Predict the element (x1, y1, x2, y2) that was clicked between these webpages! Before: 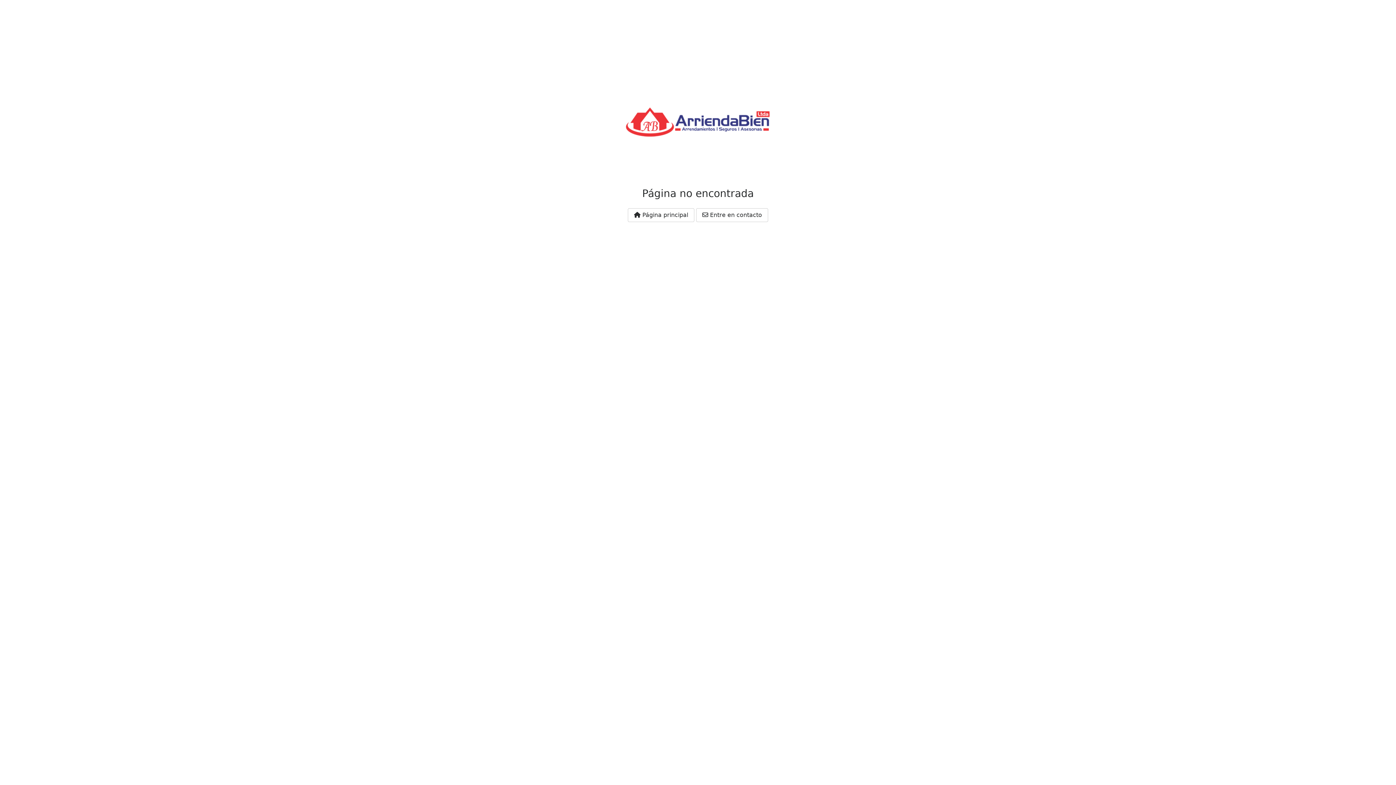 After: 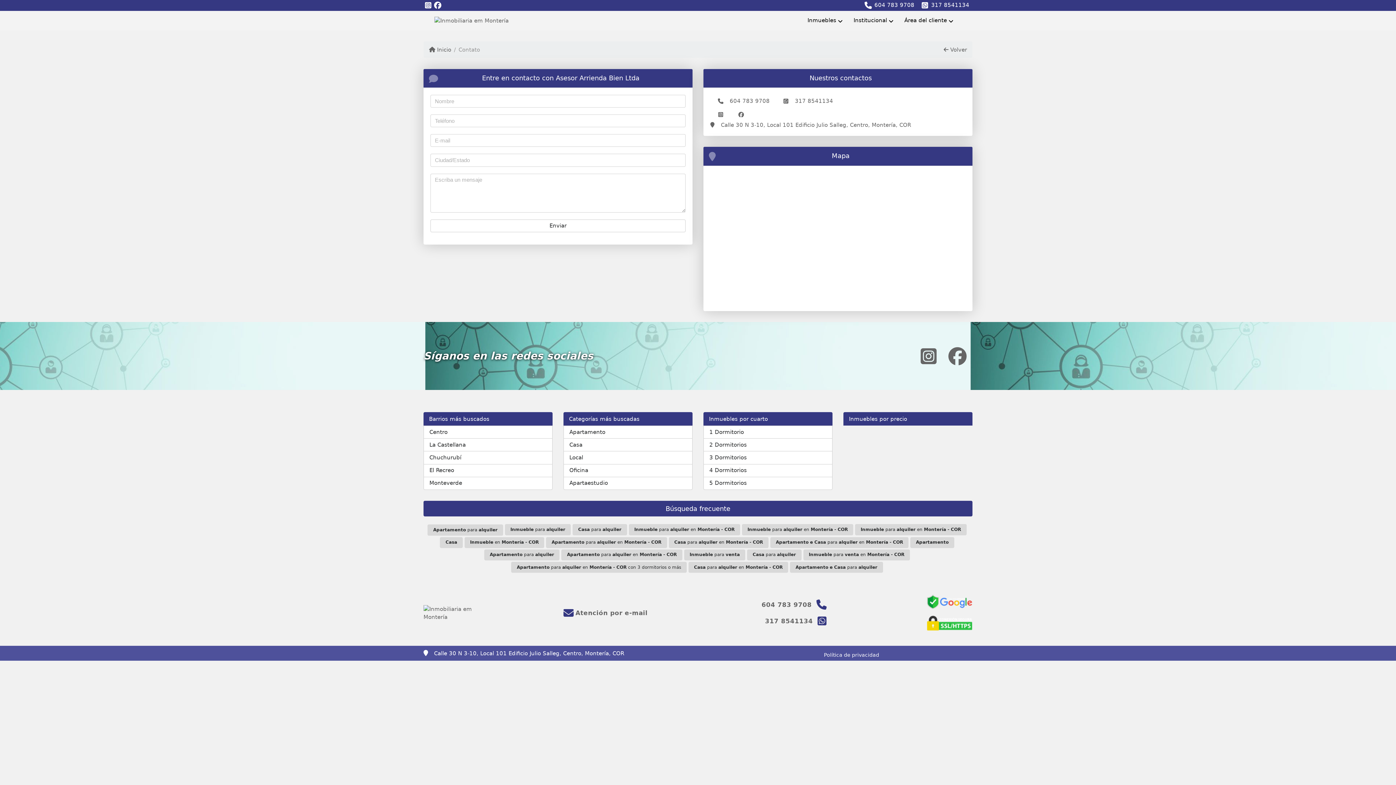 Action: bbox: (696, 208, 768, 222) label:  Entre en contacto